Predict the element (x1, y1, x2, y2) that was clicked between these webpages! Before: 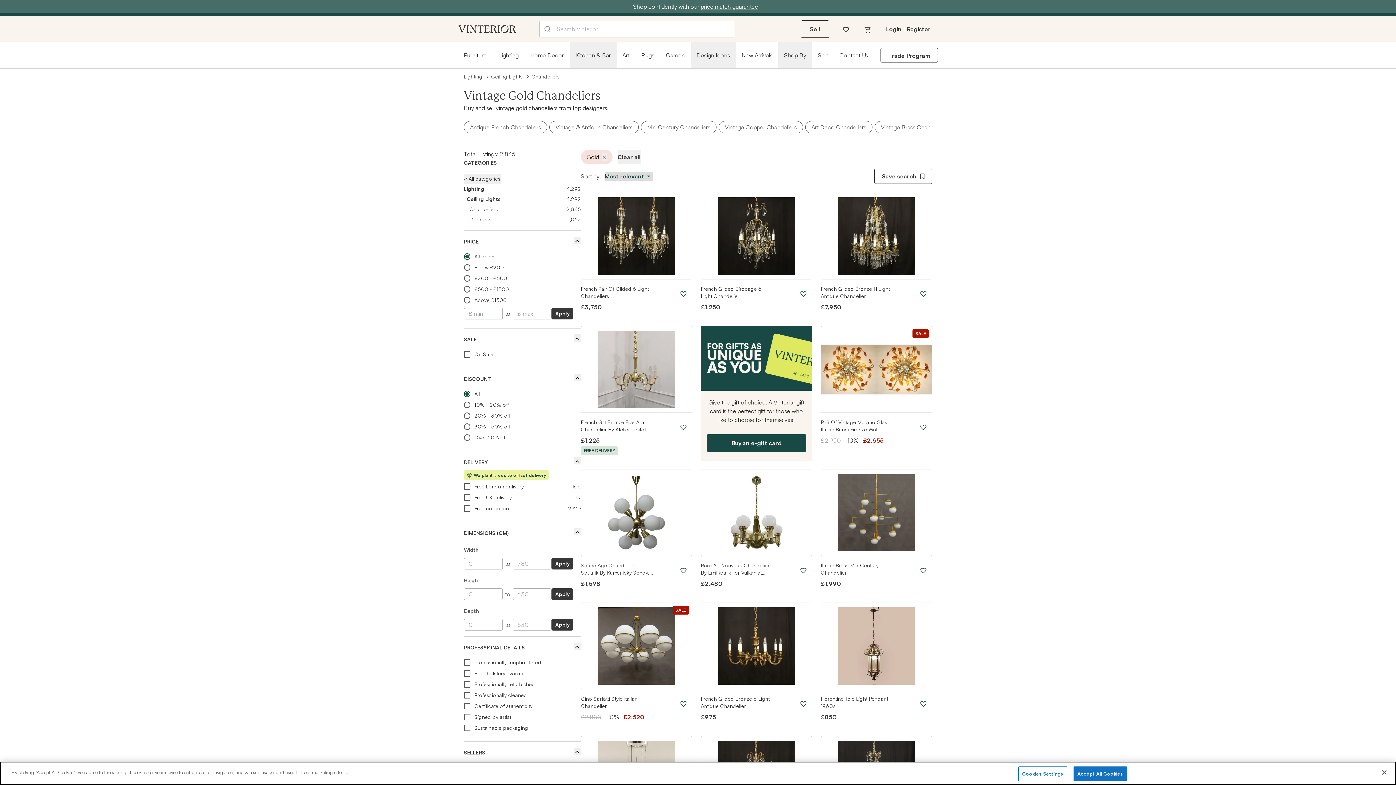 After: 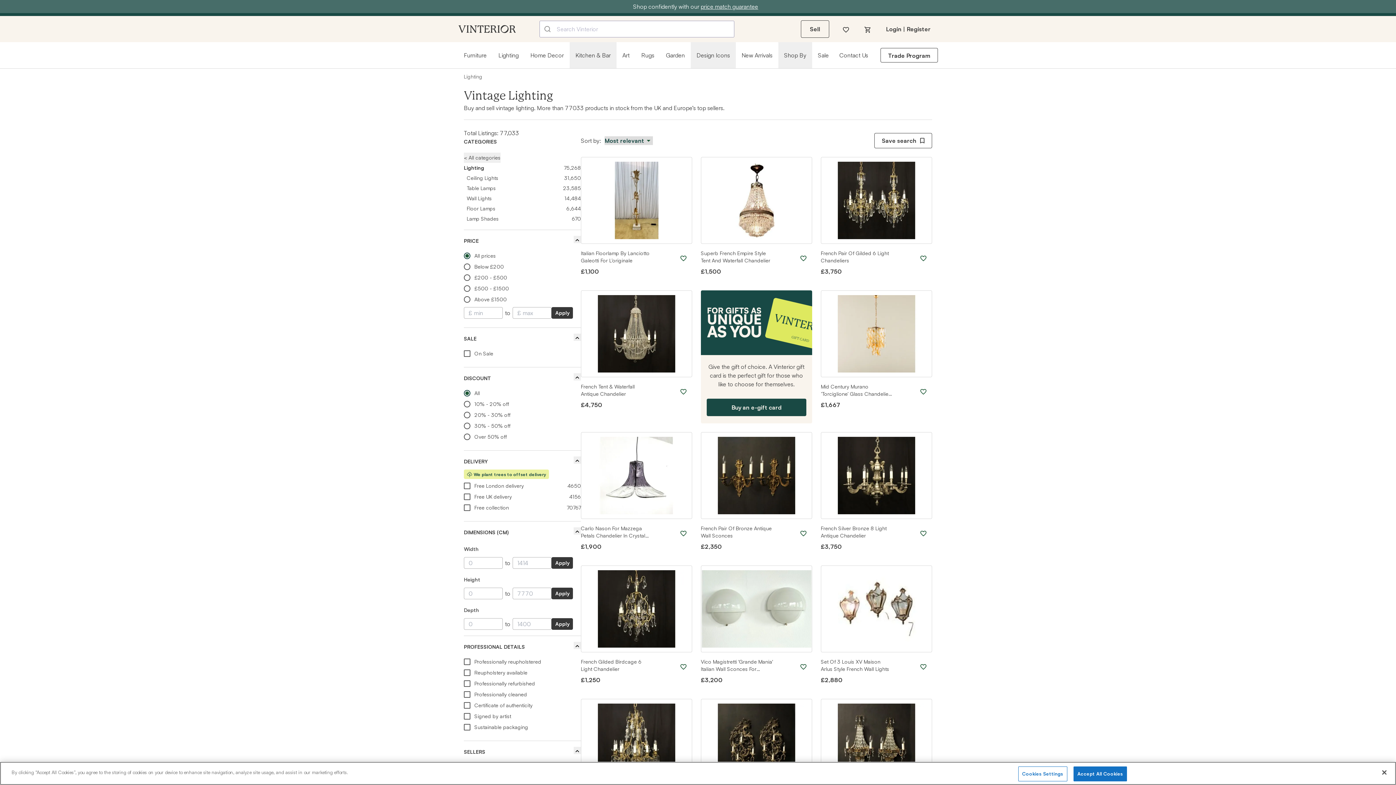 Action: label: Lighting bbox: (464, 73, 482, 79)